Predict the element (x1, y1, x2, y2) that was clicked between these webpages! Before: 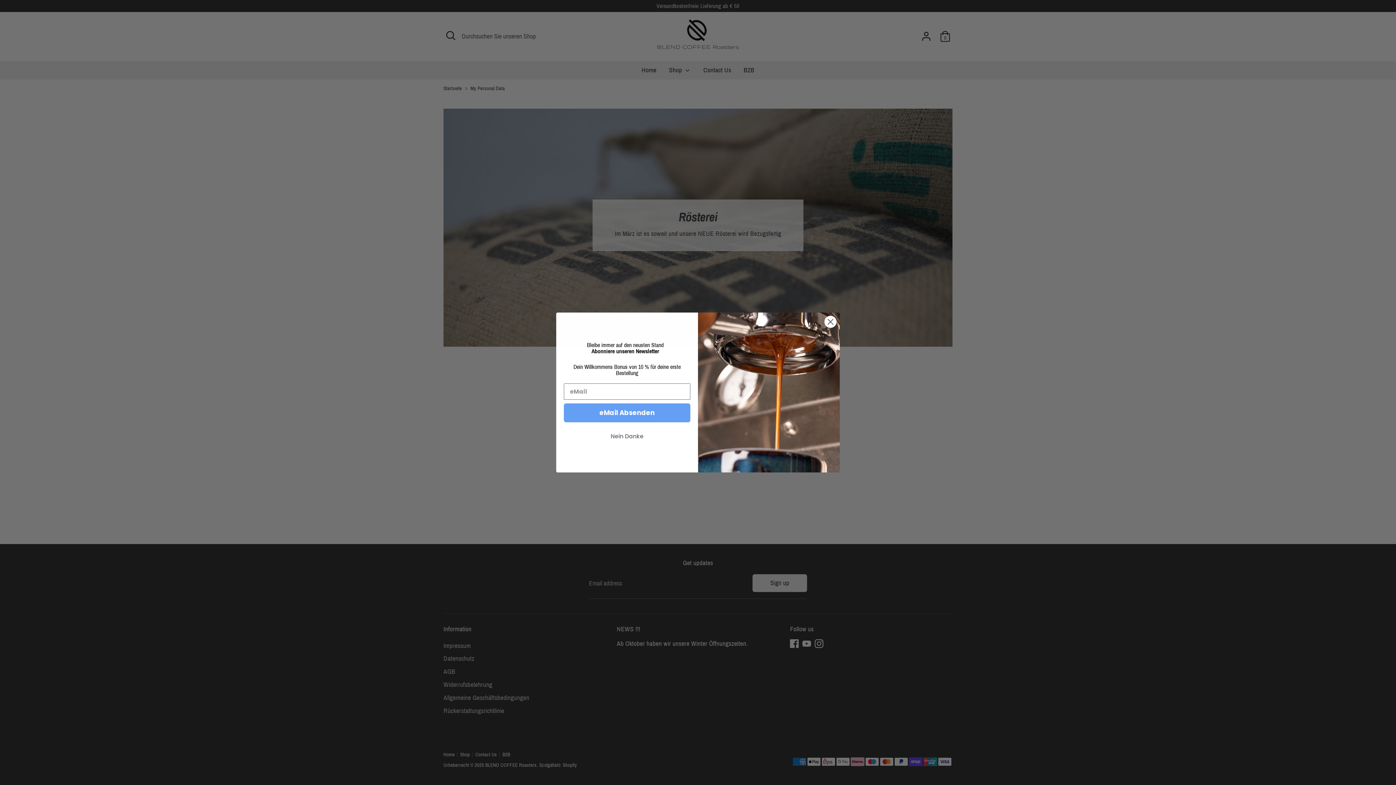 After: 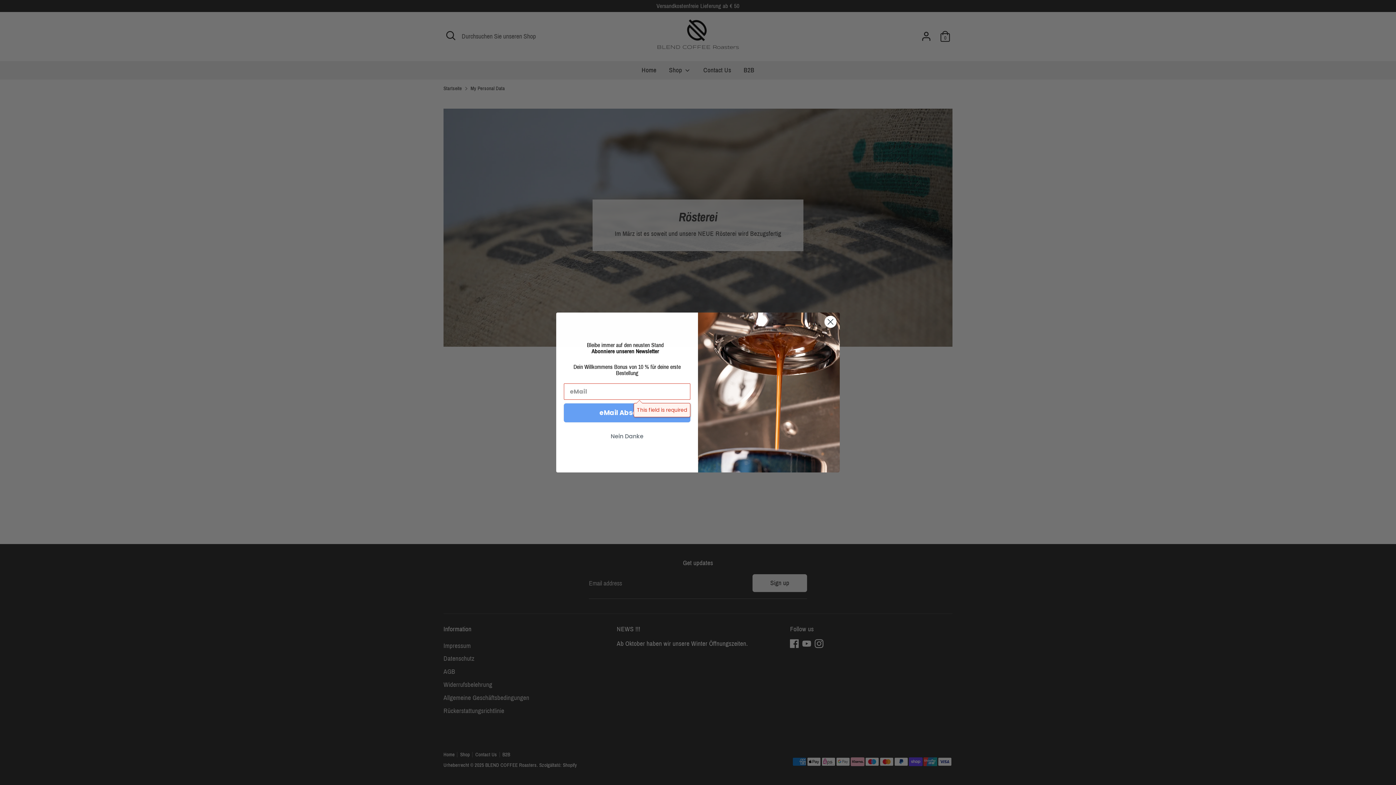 Action: bbox: (564, 403, 690, 422) label: eMail Absenden